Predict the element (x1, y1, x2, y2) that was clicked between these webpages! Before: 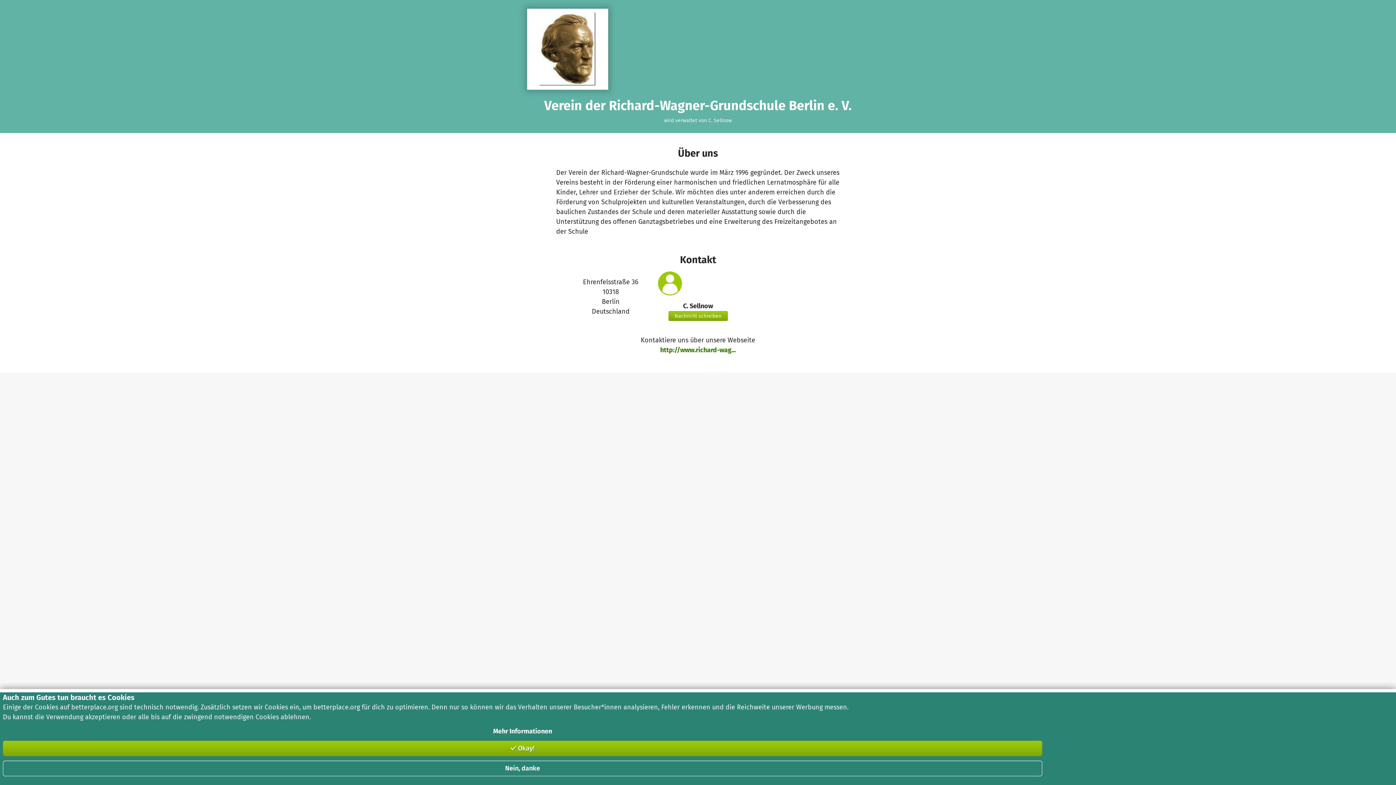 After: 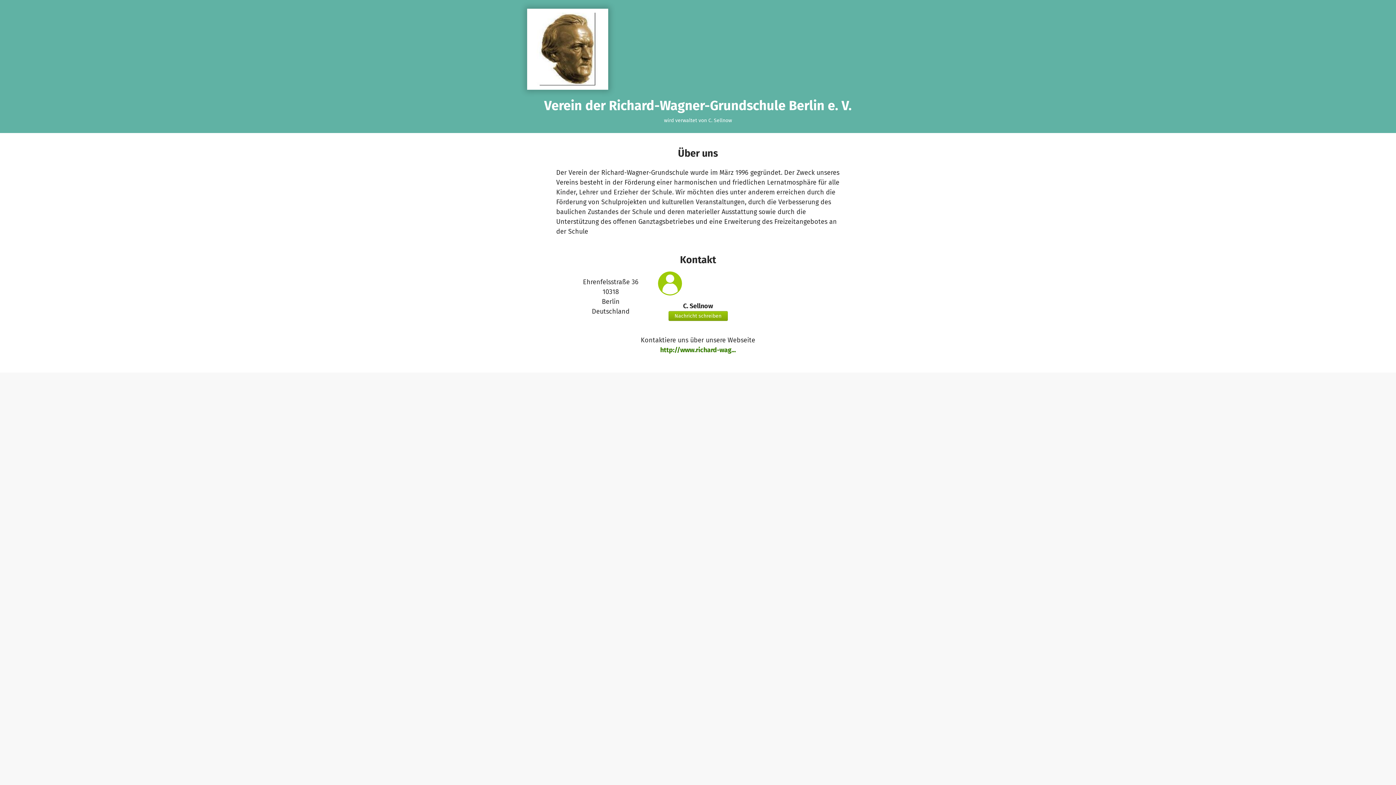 Action: label: Nein, danke bbox: (2, 761, 1042, 776)